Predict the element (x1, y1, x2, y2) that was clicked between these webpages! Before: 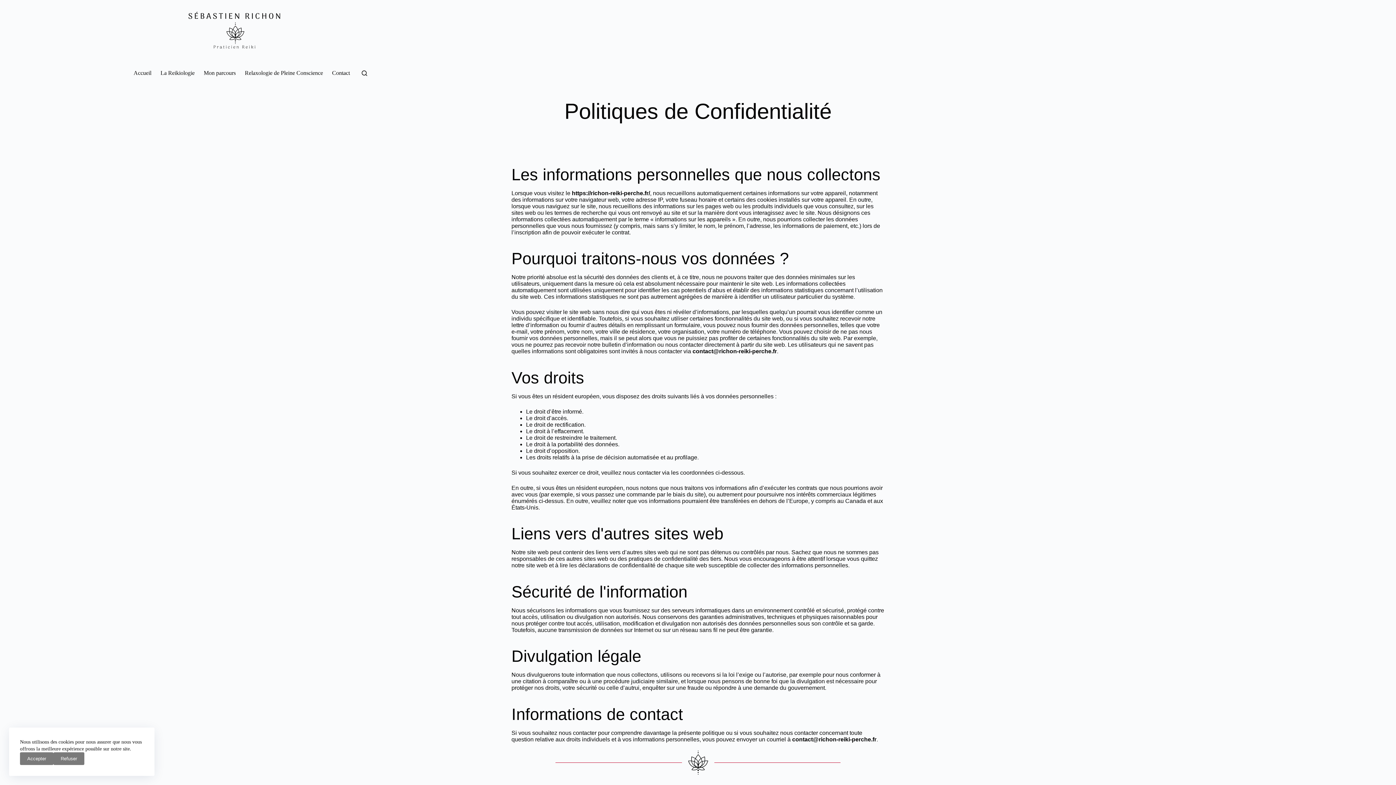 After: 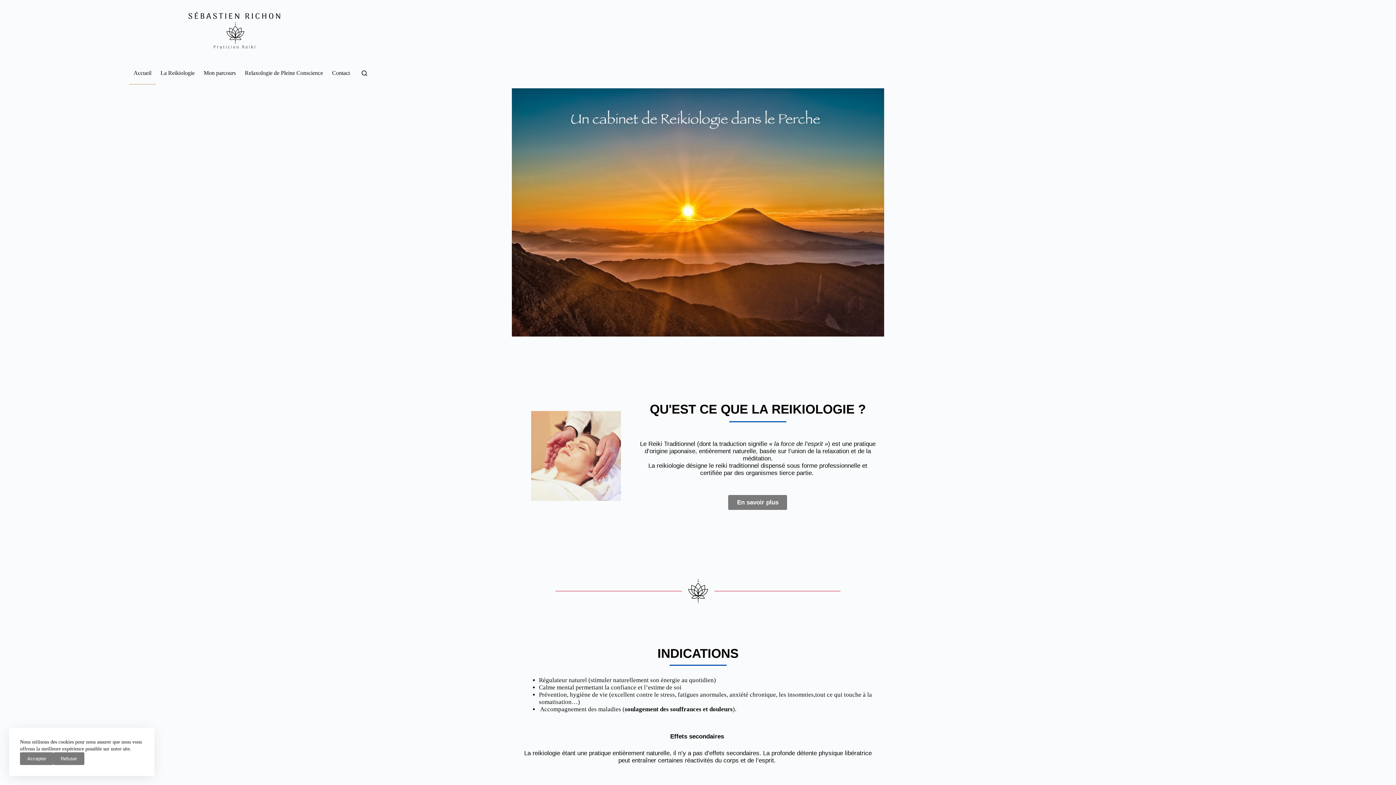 Action: bbox: (572, 190, 650, 196) label: https://richon-reiki-perche.fr/